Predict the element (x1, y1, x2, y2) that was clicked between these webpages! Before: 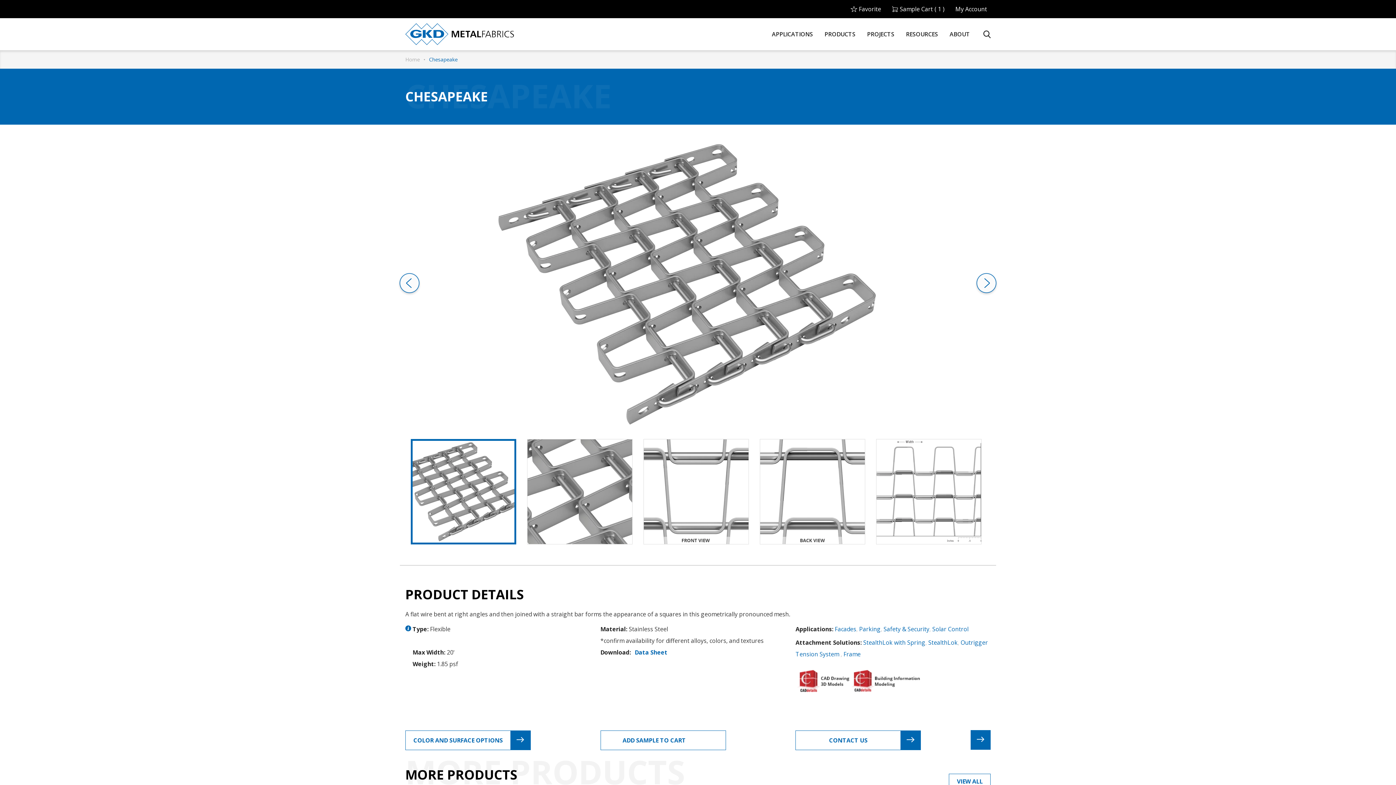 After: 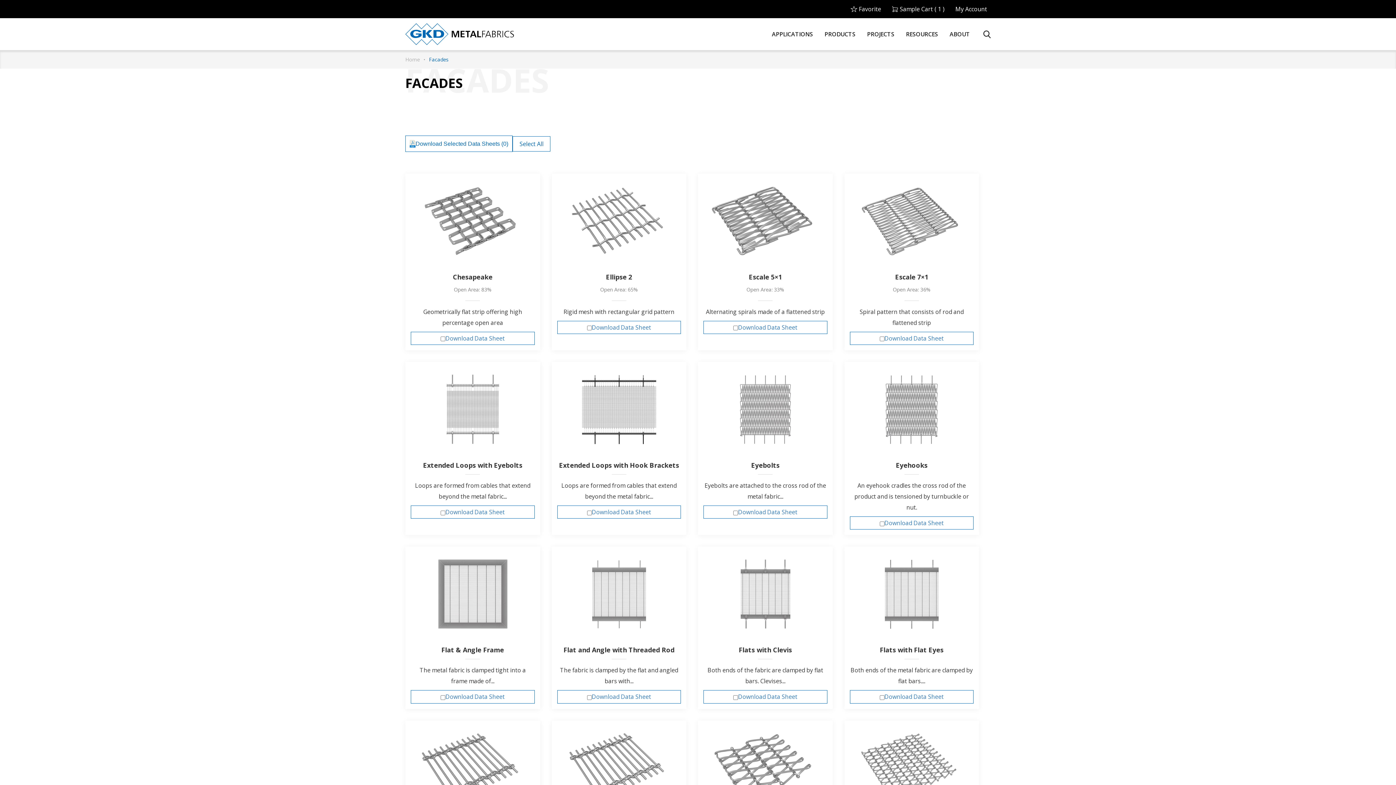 Action: bbox: (835, 625, 856, 633) label: Facades